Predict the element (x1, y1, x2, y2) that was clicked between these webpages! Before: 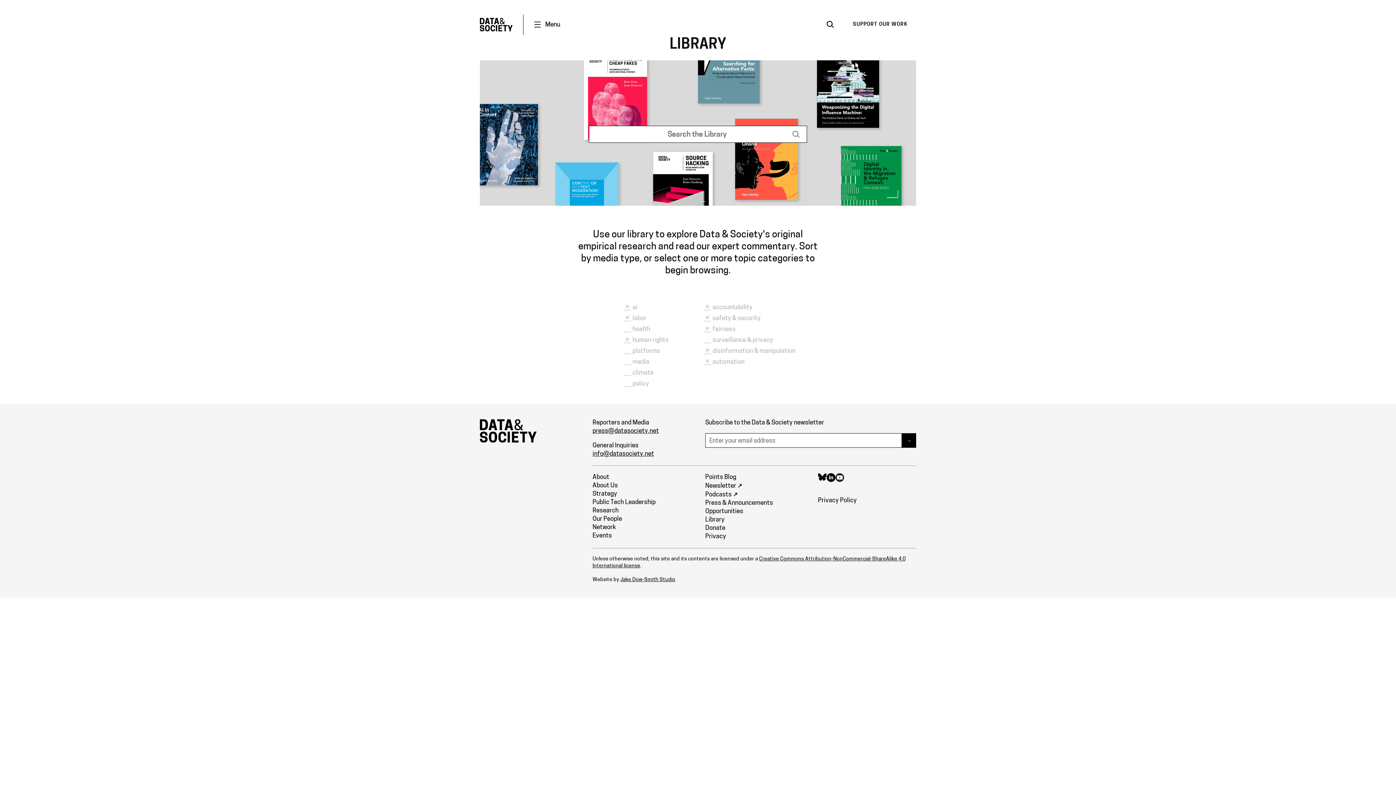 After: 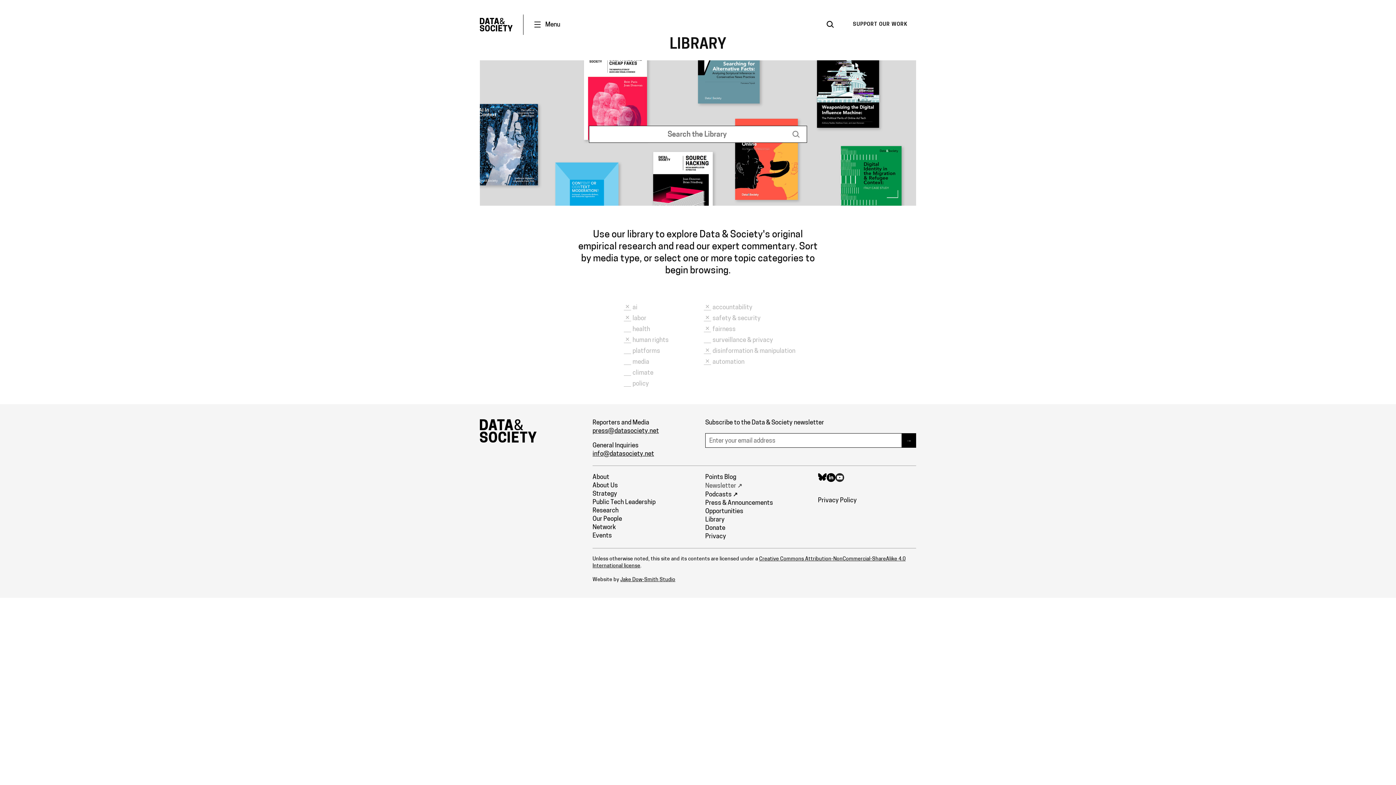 Action: bbox: (705, 483, 741, 489) label: Newsletter